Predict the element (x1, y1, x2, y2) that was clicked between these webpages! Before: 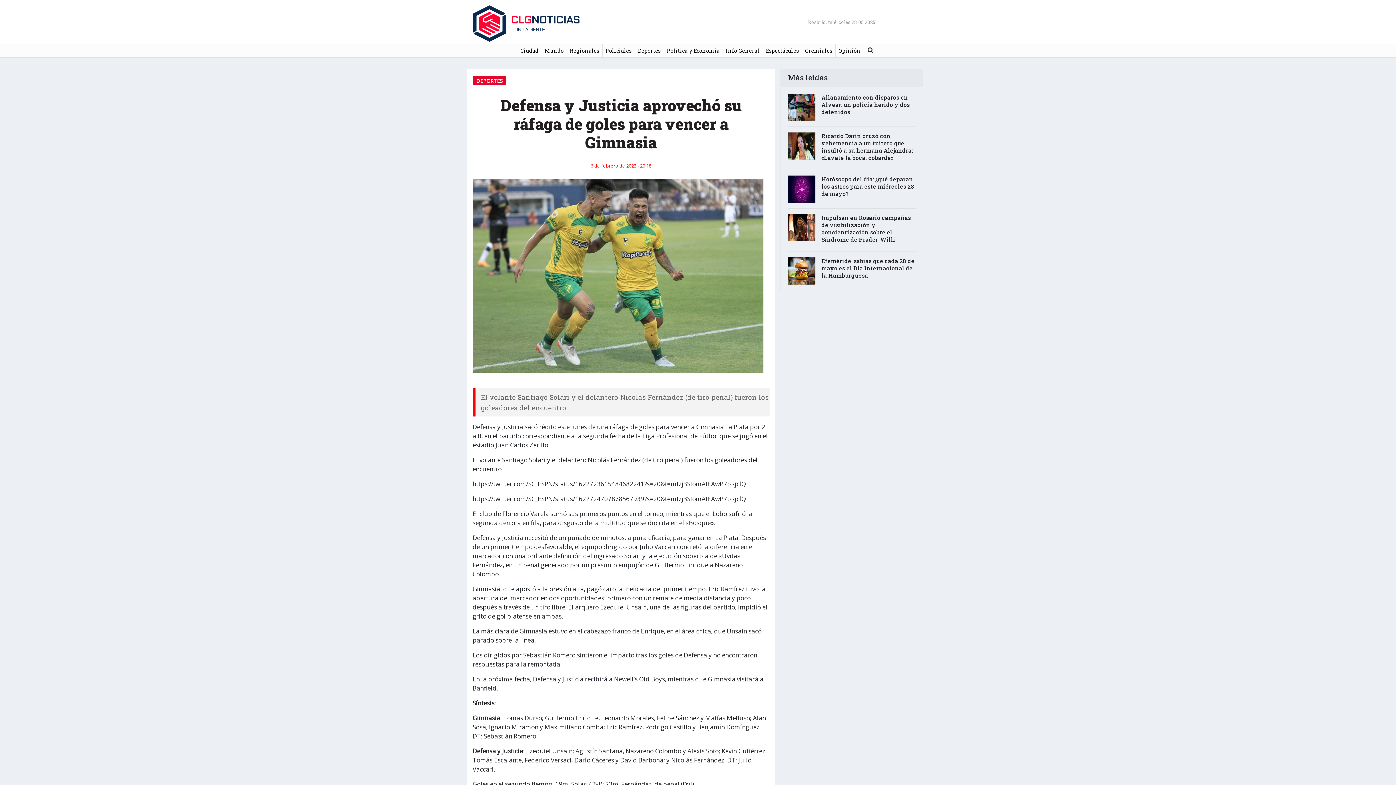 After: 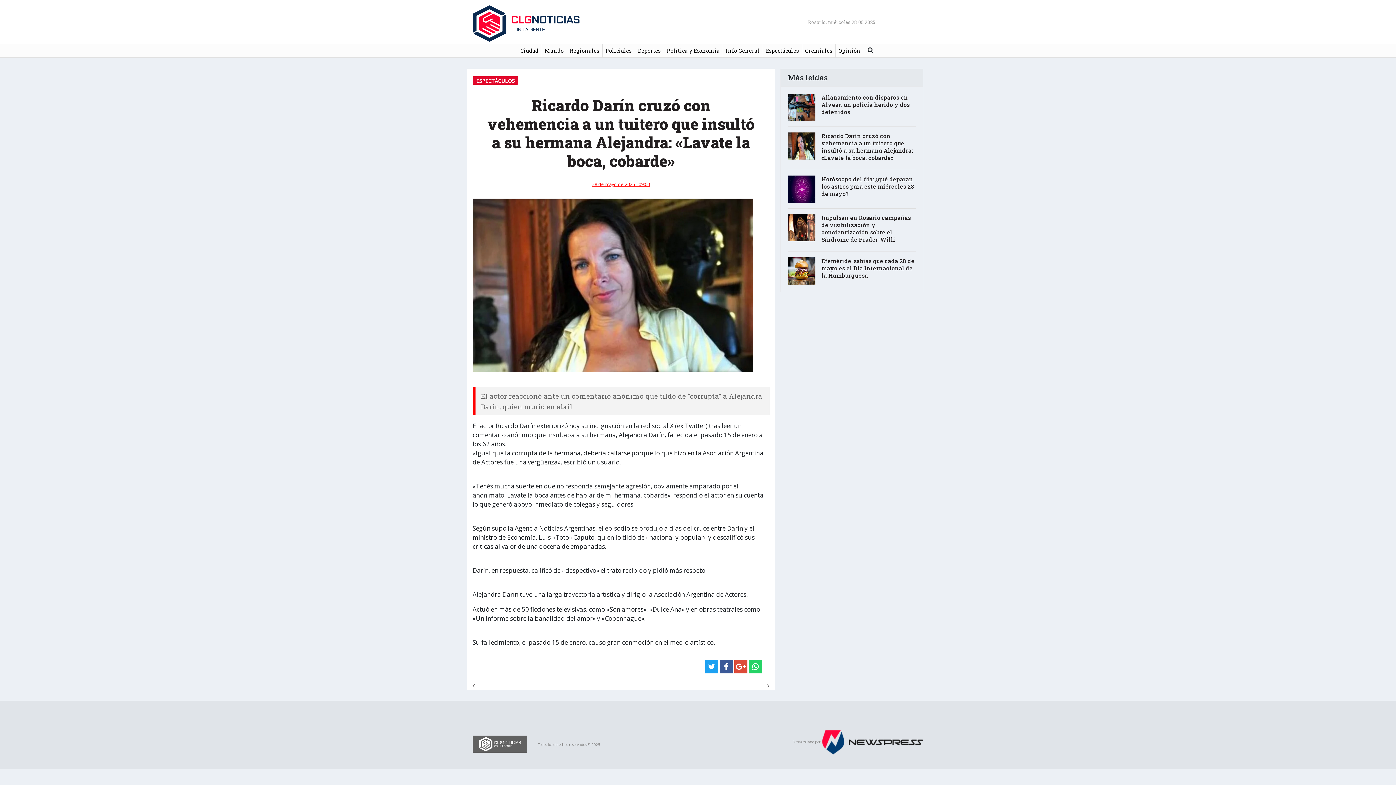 Action: label: Ricardo Darín cruzó con vehemencia a un tuitero que insultó a su hermana Alejandra: «Lavate la boca, cobarde» bbox: (788, 132, 915, 161)